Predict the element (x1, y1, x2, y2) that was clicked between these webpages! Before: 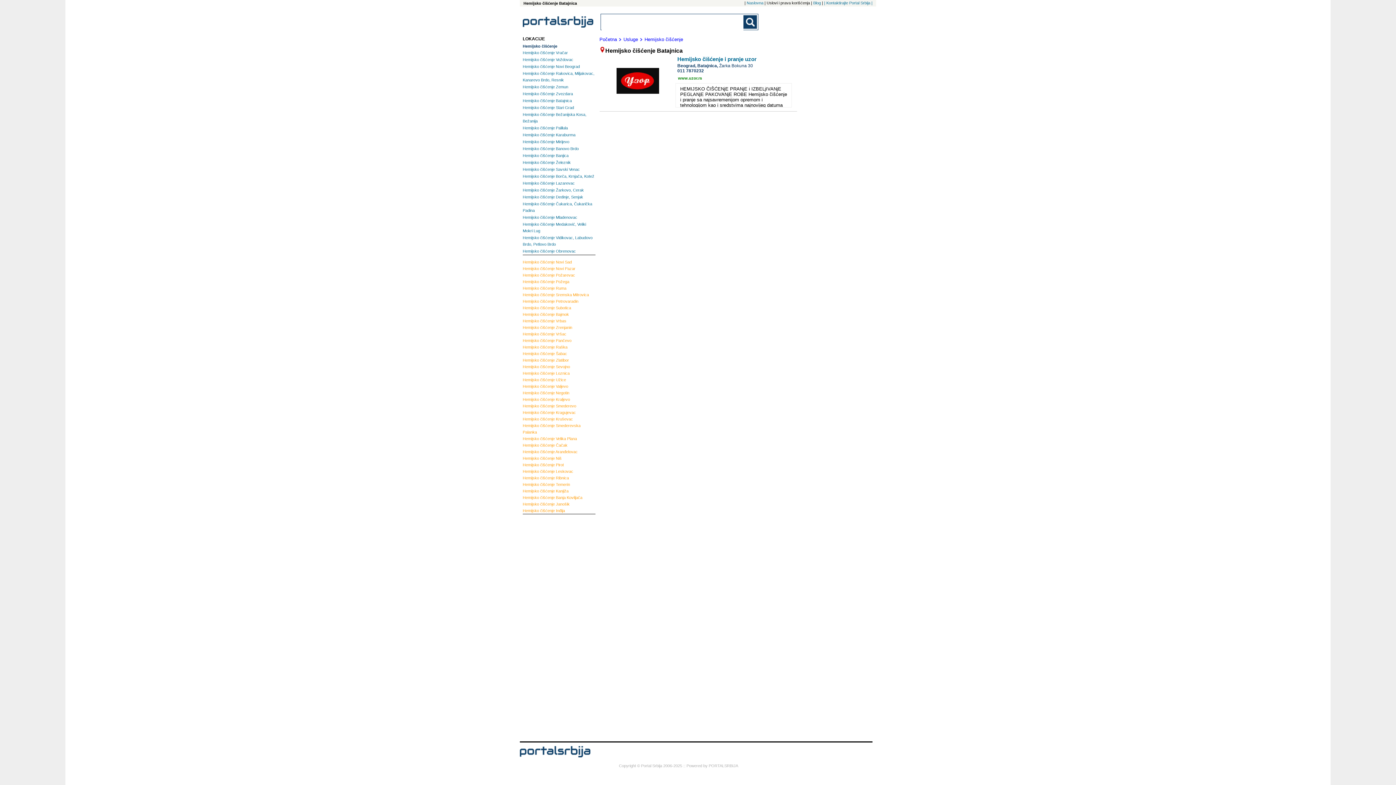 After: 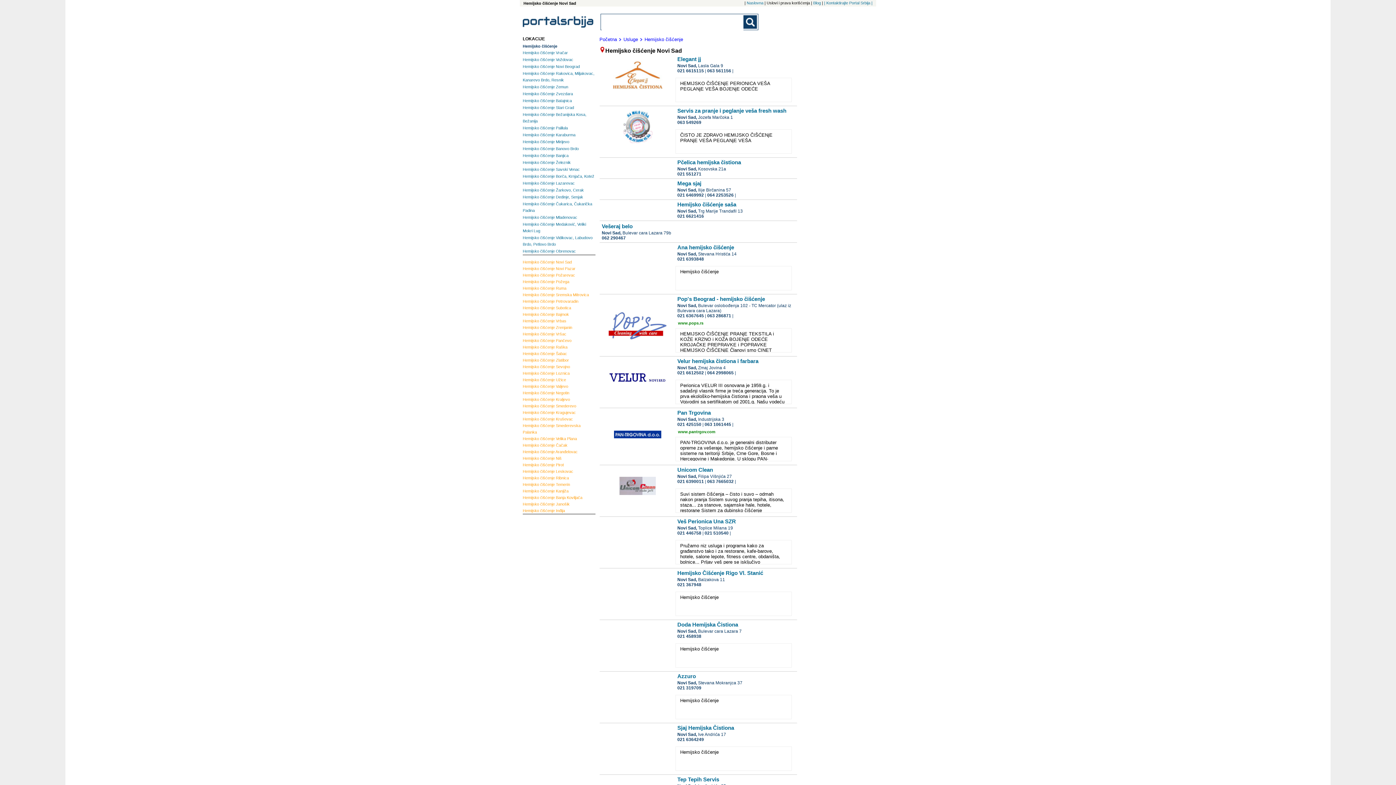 Action: label: Hemijsko čišćenje Novi Sad bbox: (522, 258, 595, 265)